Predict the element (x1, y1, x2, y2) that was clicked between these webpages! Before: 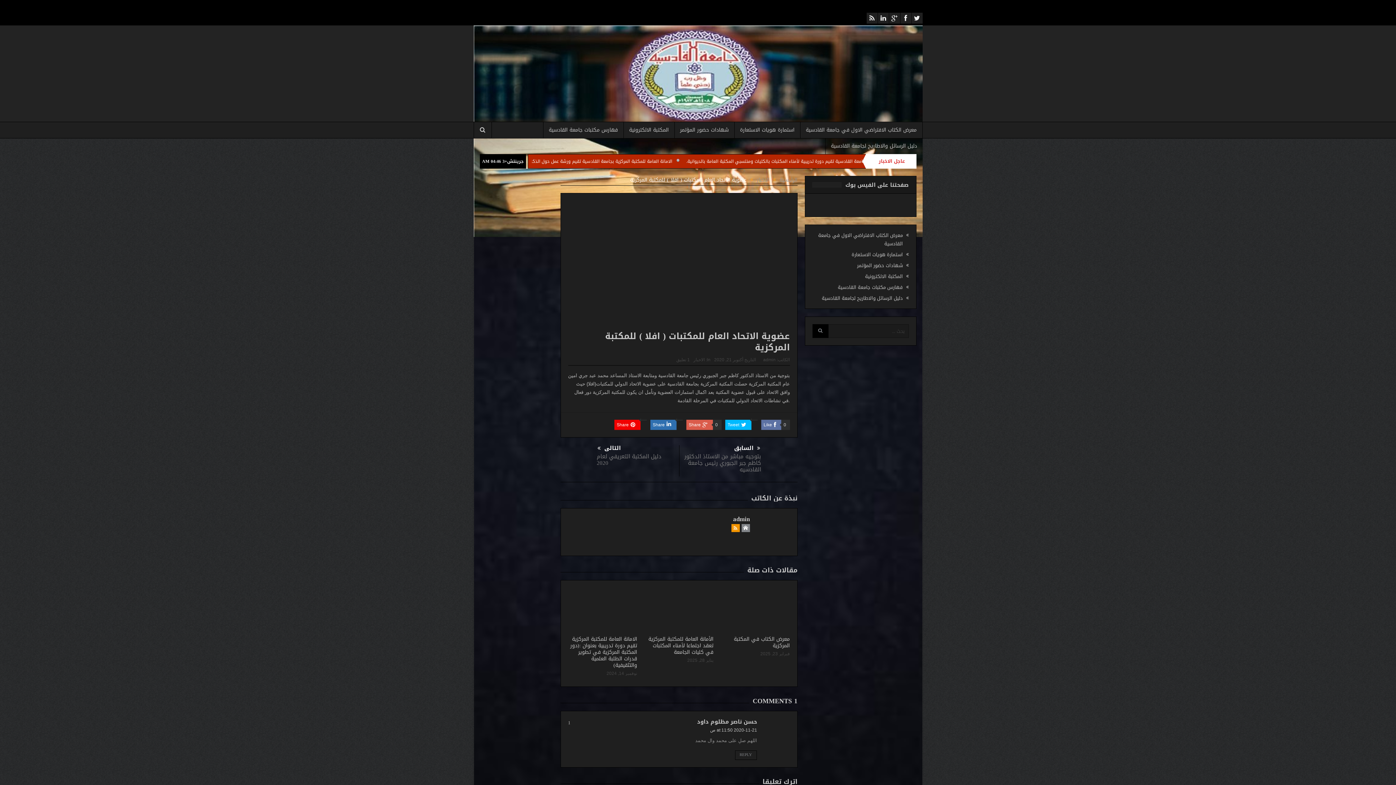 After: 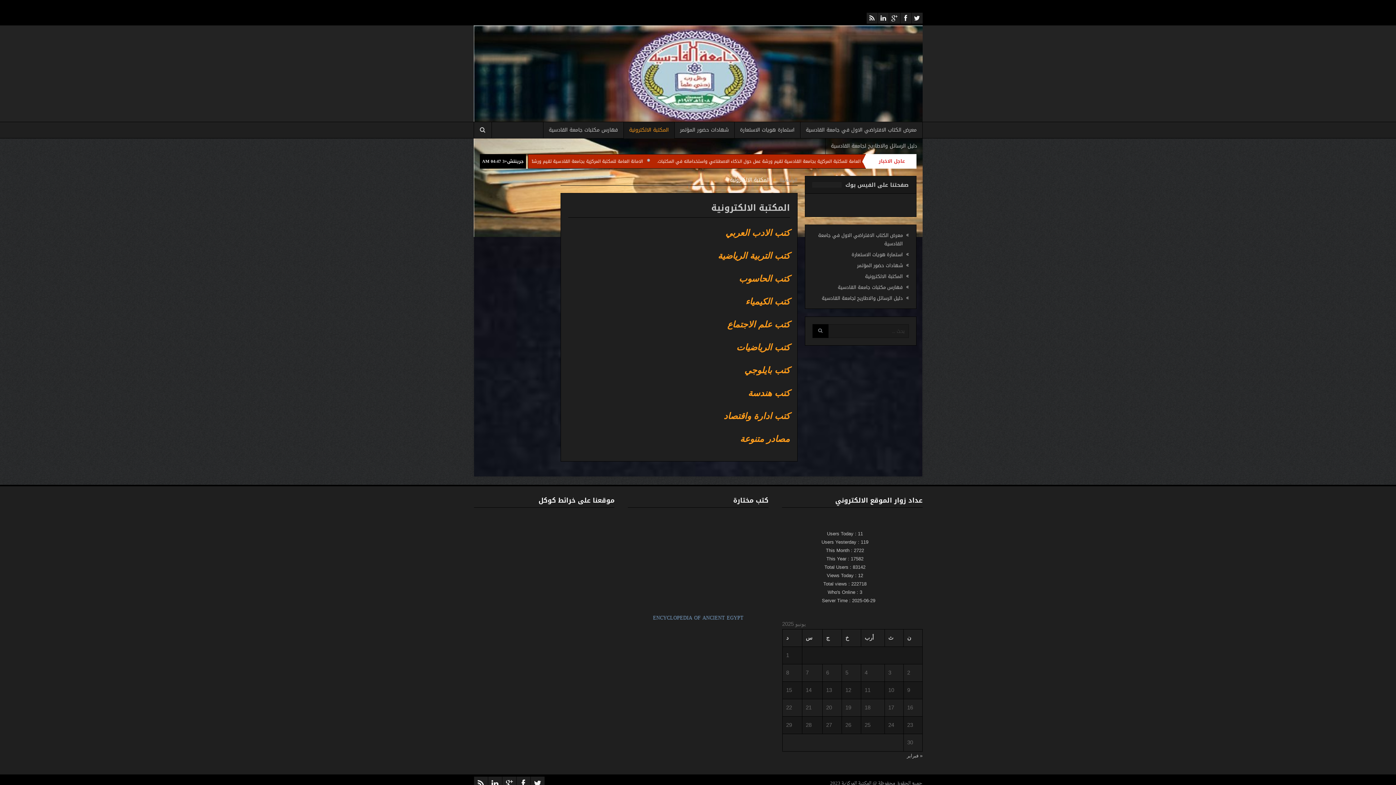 Action: label: المكتبة الالكترونية bbox: (865, 272, 903, 281)